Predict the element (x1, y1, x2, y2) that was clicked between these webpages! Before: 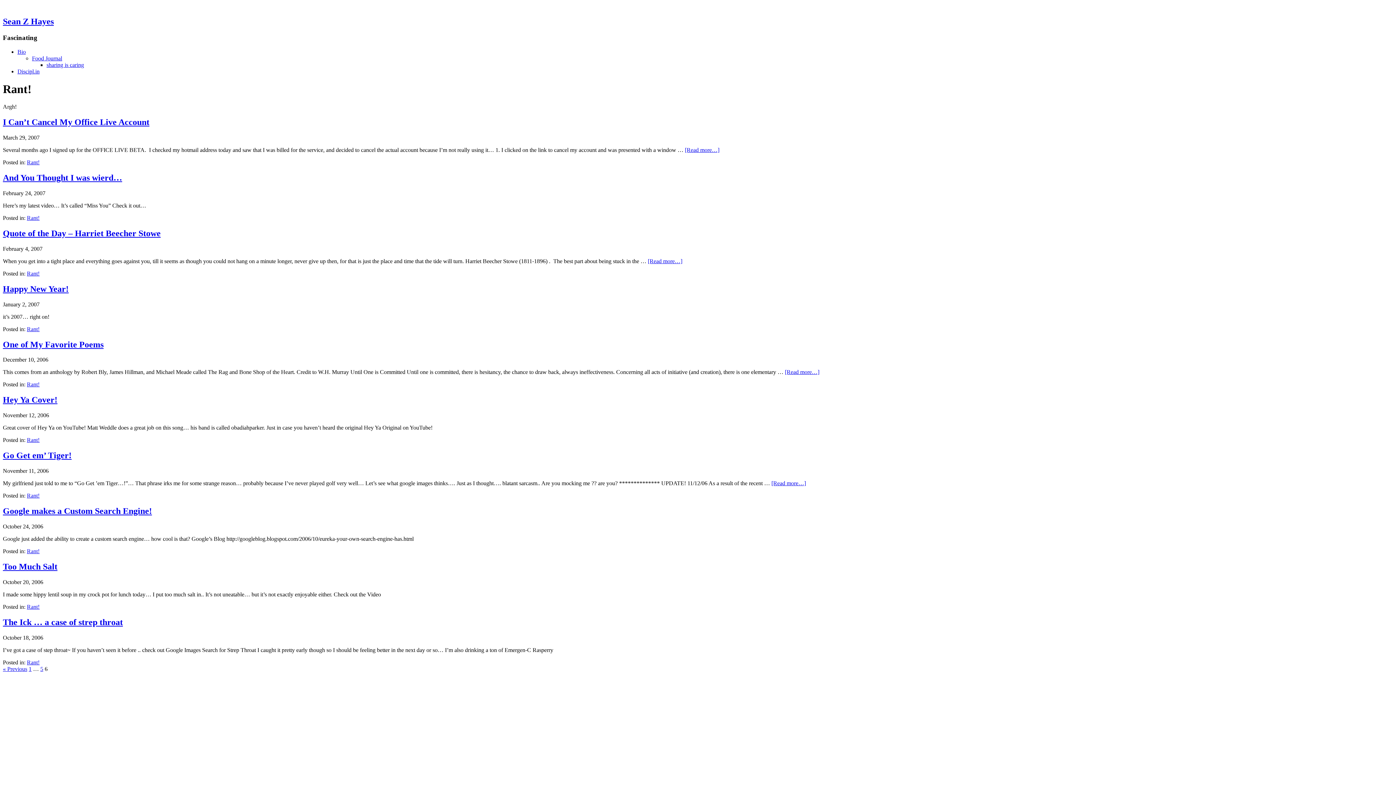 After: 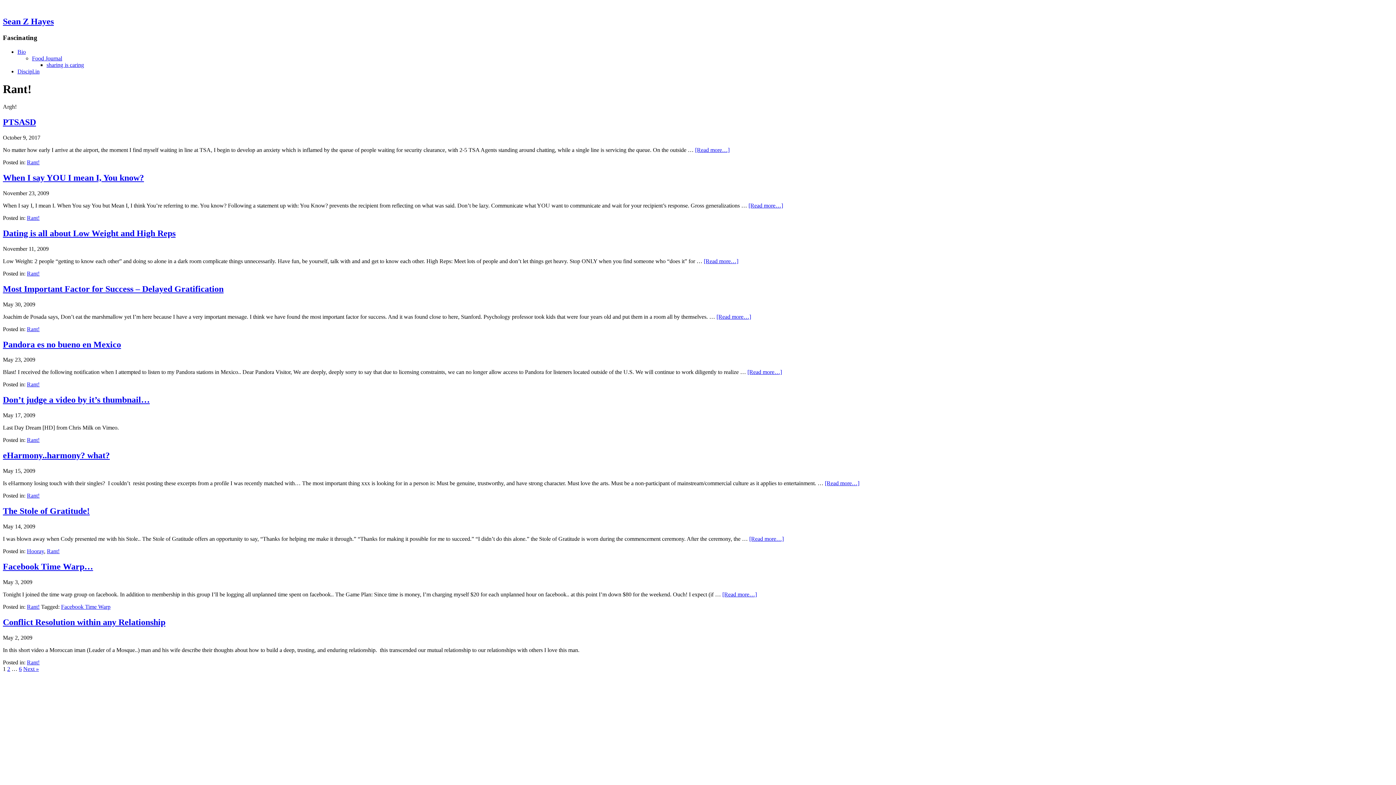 Action: bbox: (26, 548, 39, 554) label: Rant!